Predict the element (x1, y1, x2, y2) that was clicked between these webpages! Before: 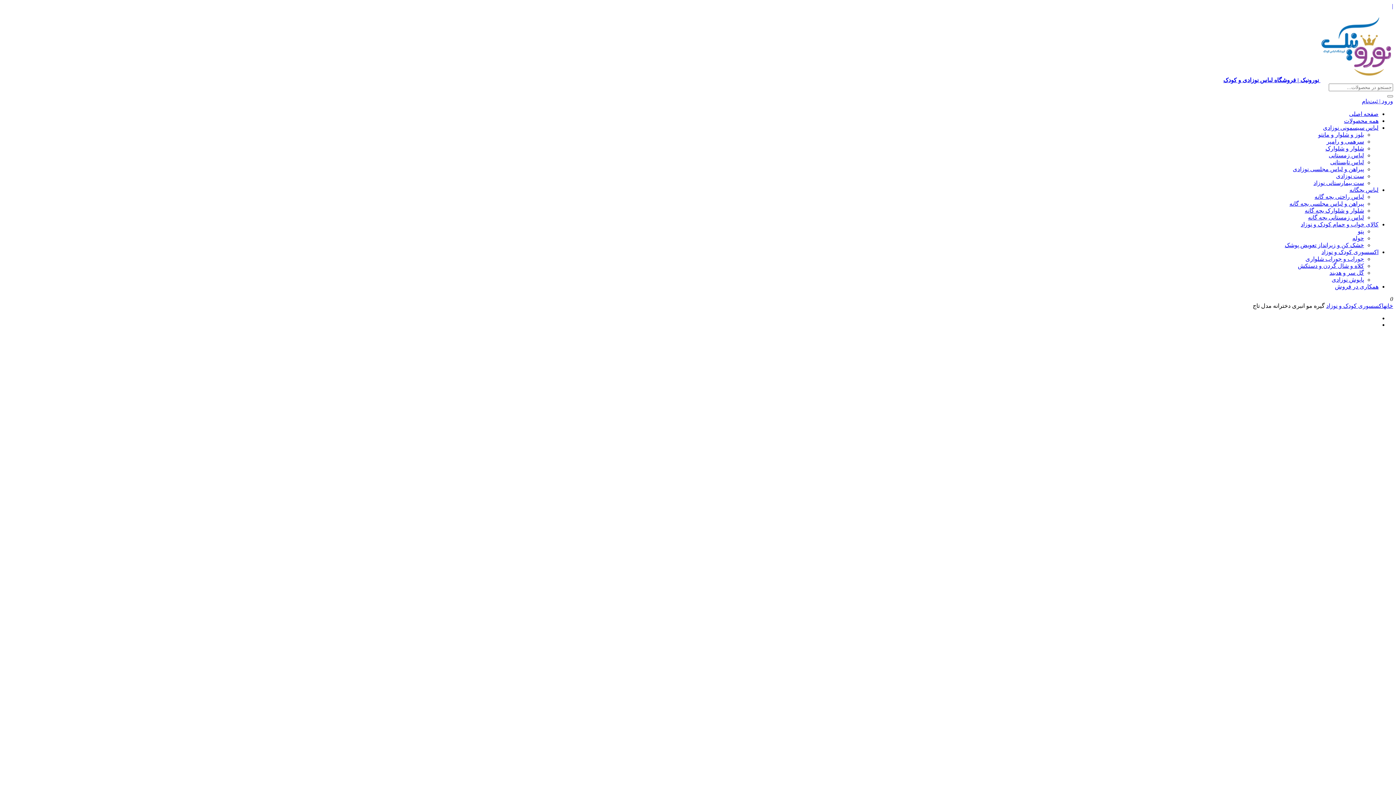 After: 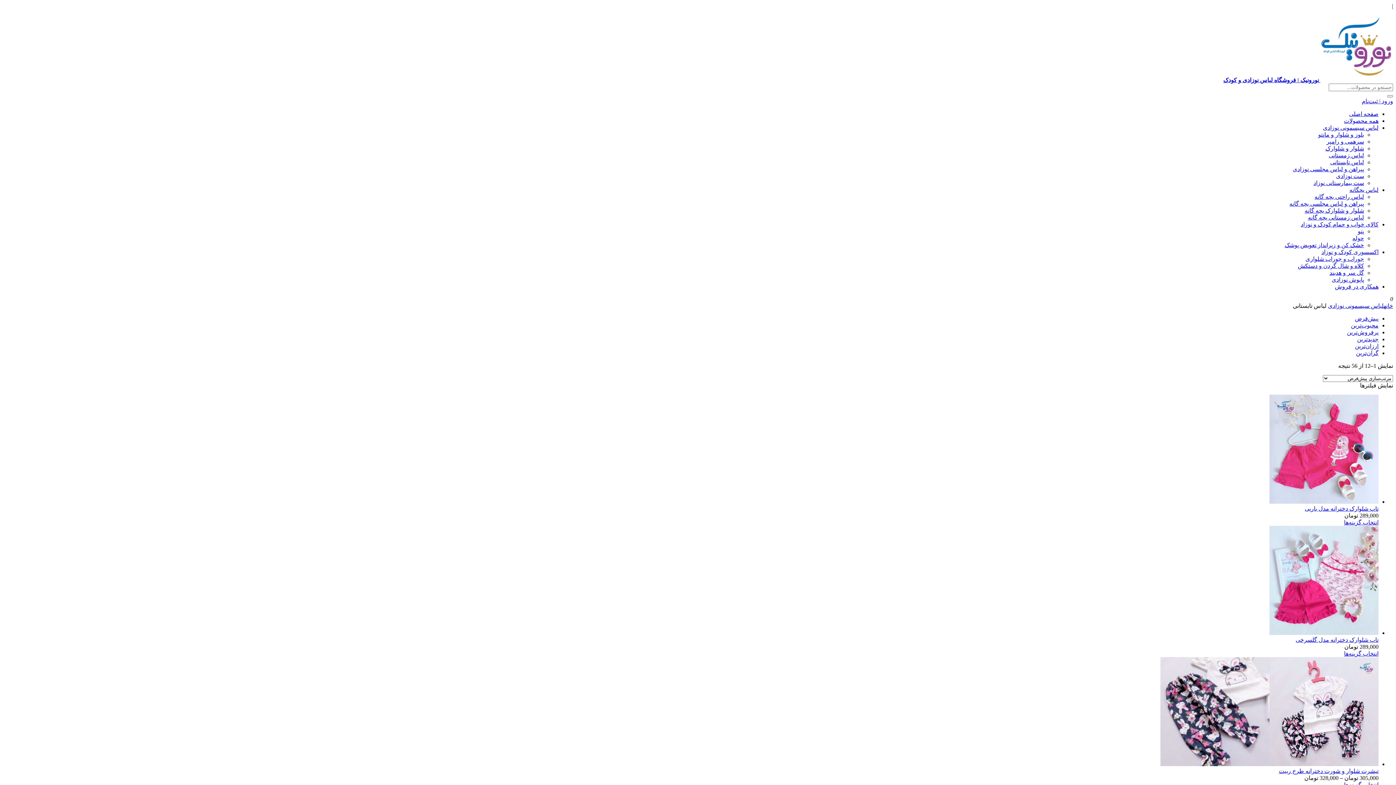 Action: label: لباس تابستانی bbox: (1330, 159, 1364, 165)